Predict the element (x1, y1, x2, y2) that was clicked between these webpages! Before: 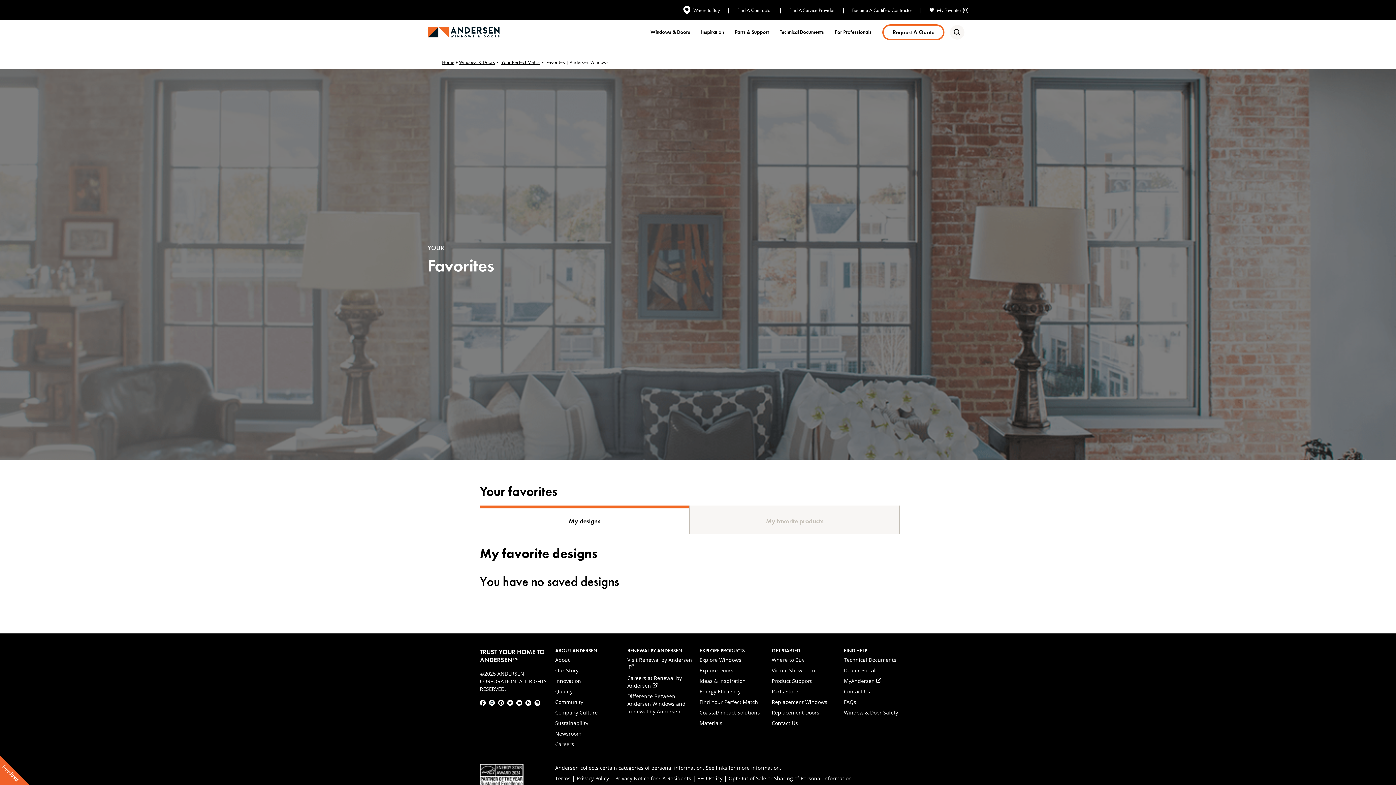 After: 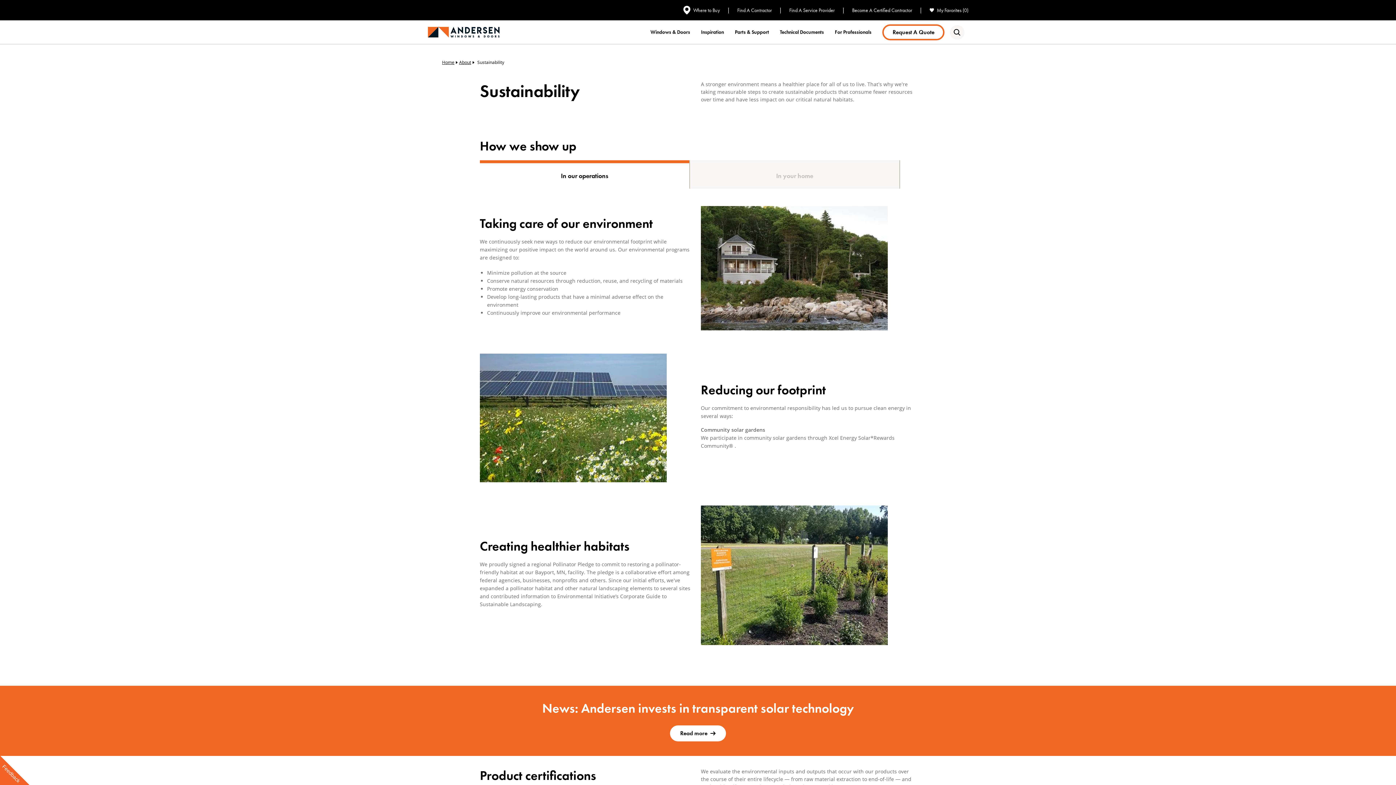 Action: label: Sustainability bbox: (555, 720, 588, 727)